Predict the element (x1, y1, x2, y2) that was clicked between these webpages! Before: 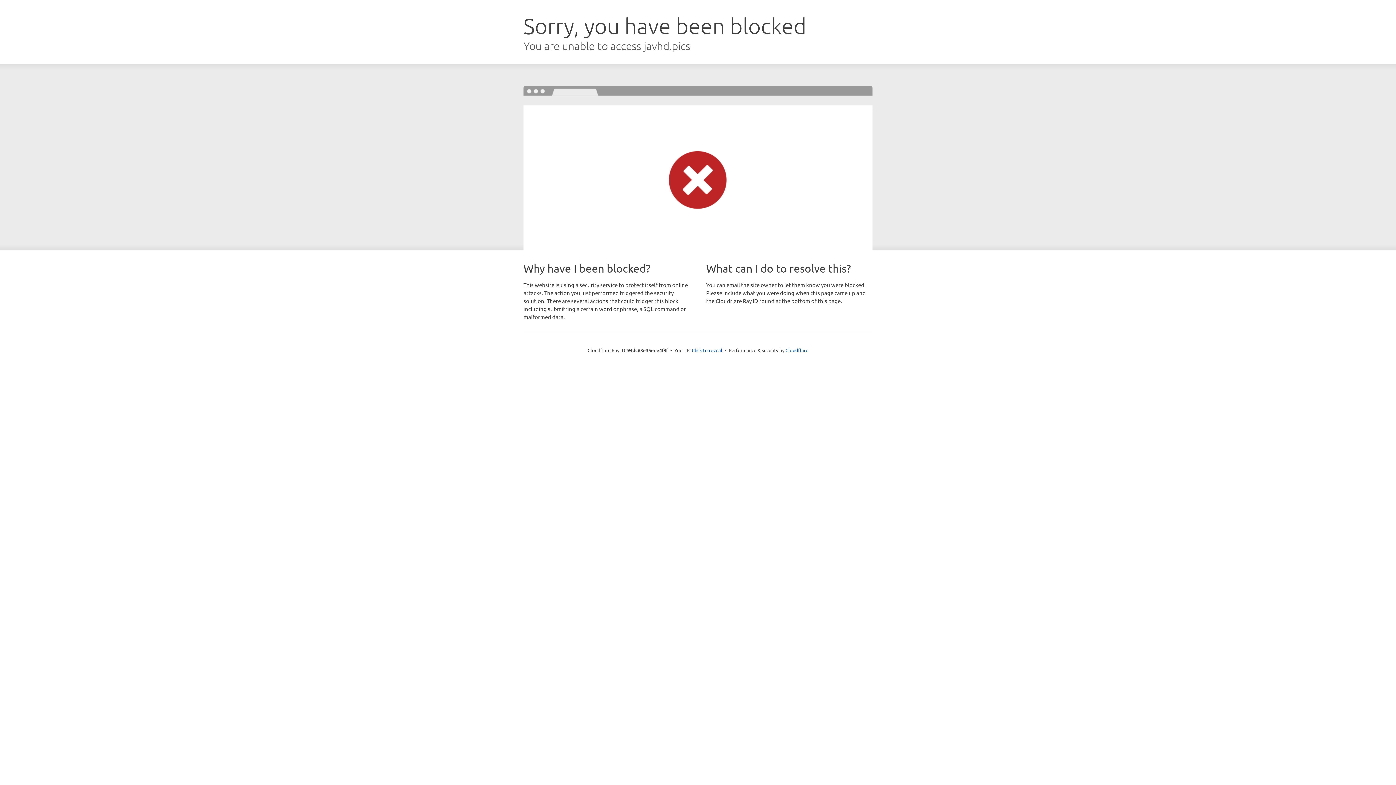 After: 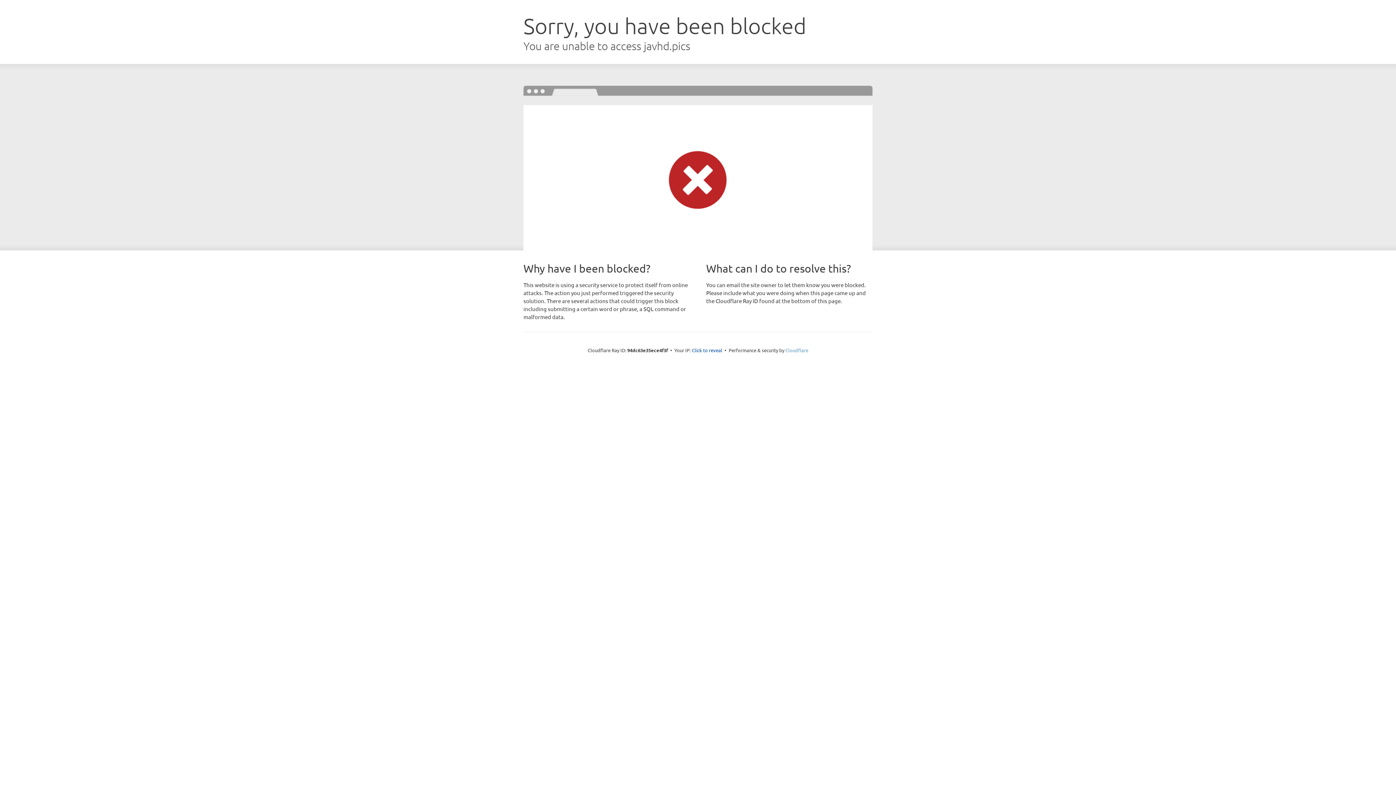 Action: bbox: (785, 347, 808, 353) label: Cloudflare